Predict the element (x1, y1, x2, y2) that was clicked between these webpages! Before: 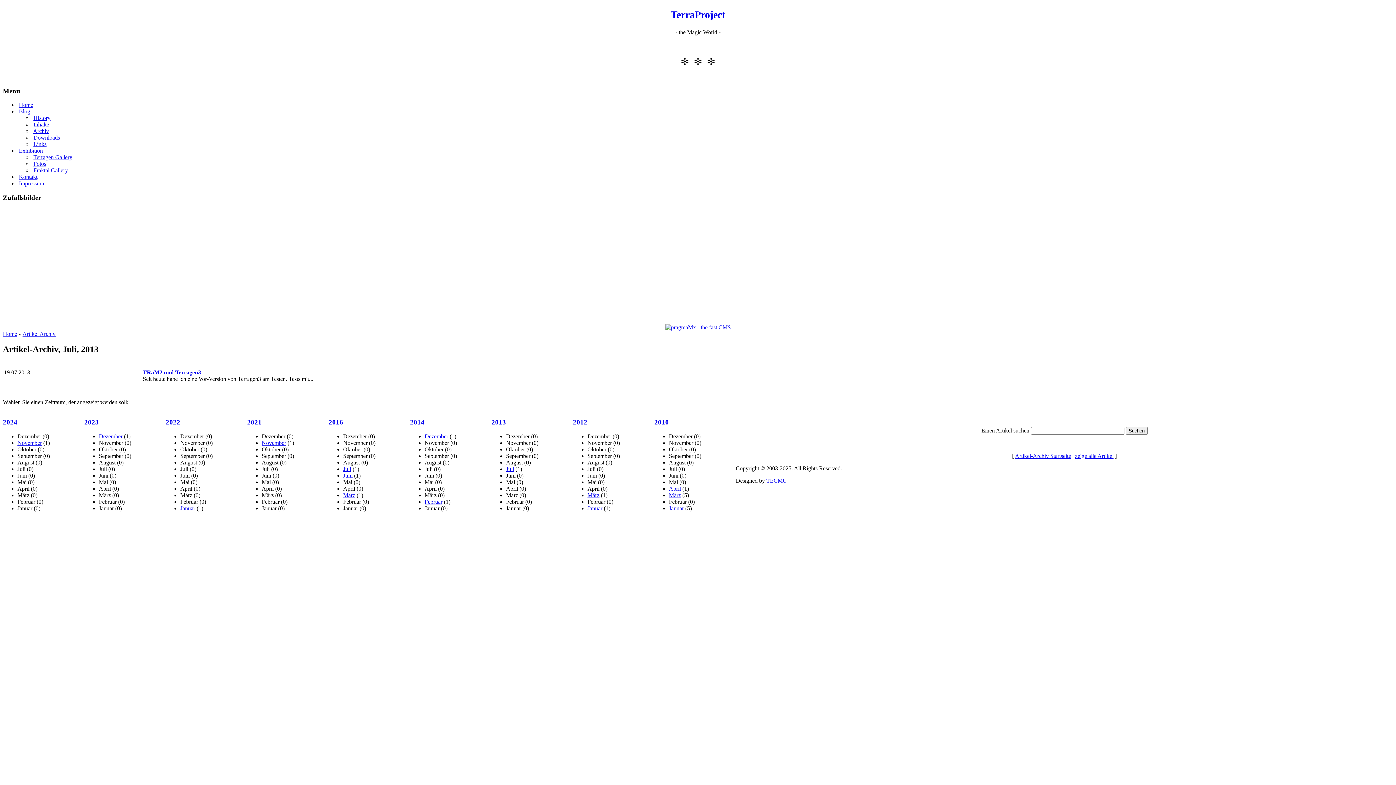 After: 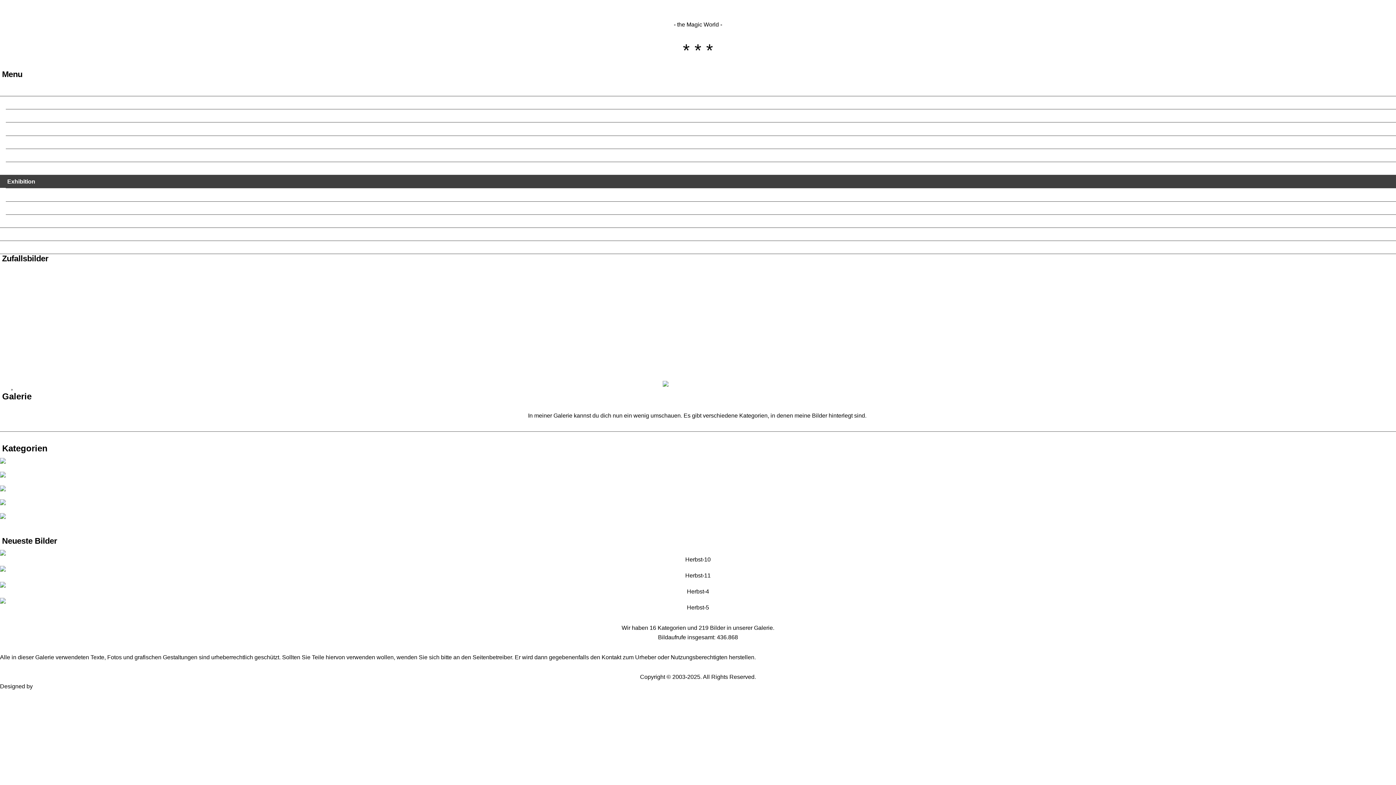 Action: bbox: (18, 147, 42, 153) label: Exhibition